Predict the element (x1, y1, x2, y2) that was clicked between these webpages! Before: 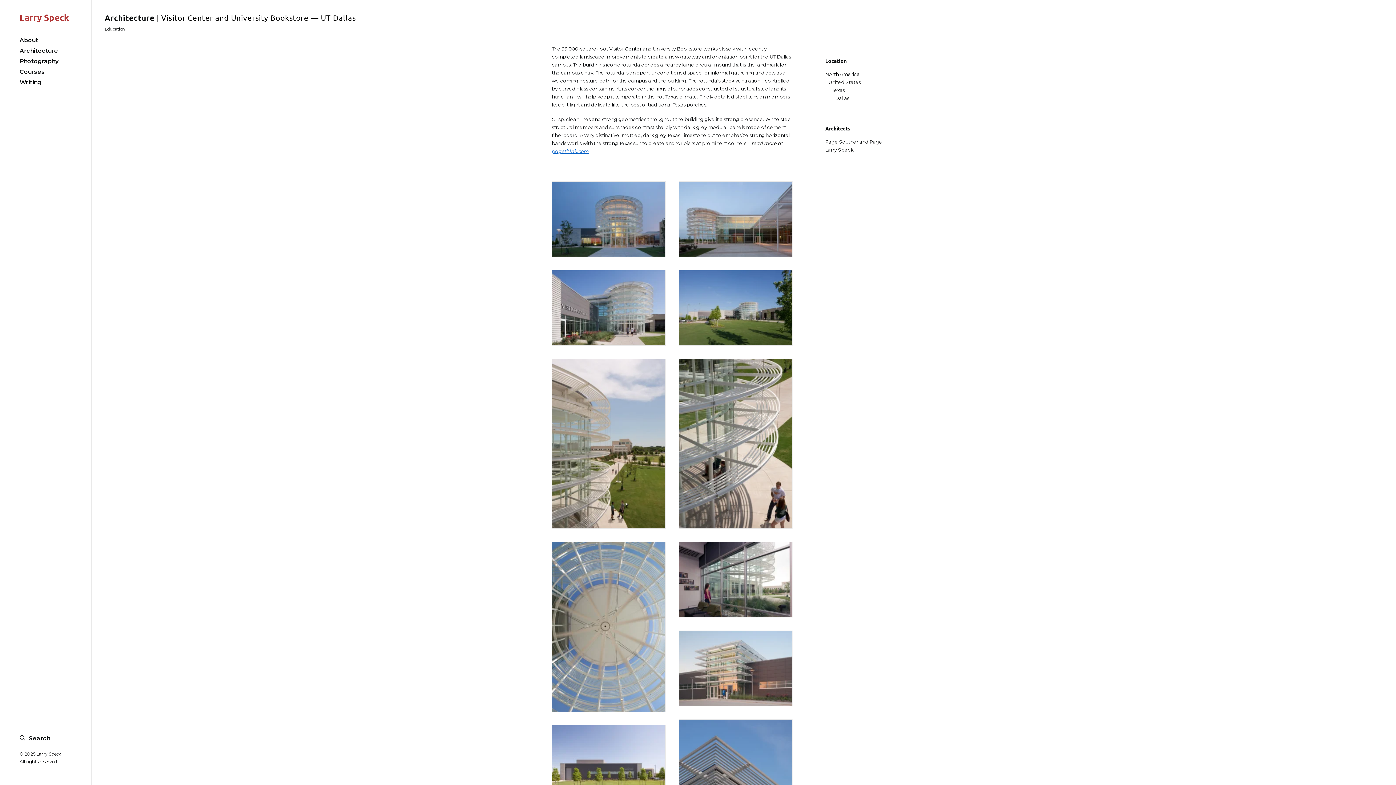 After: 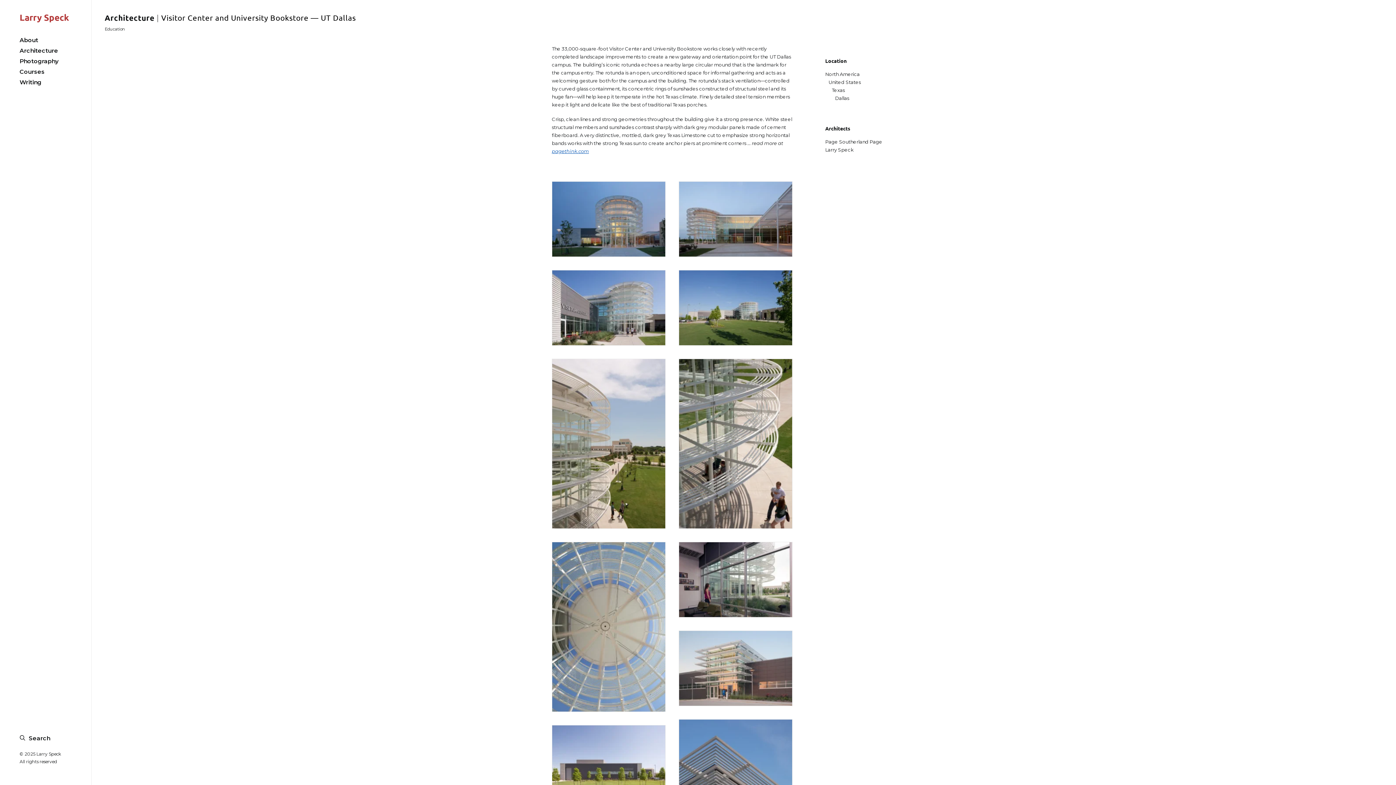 Action: label: pagethink.com bbox: (552, 148, 589, 154)